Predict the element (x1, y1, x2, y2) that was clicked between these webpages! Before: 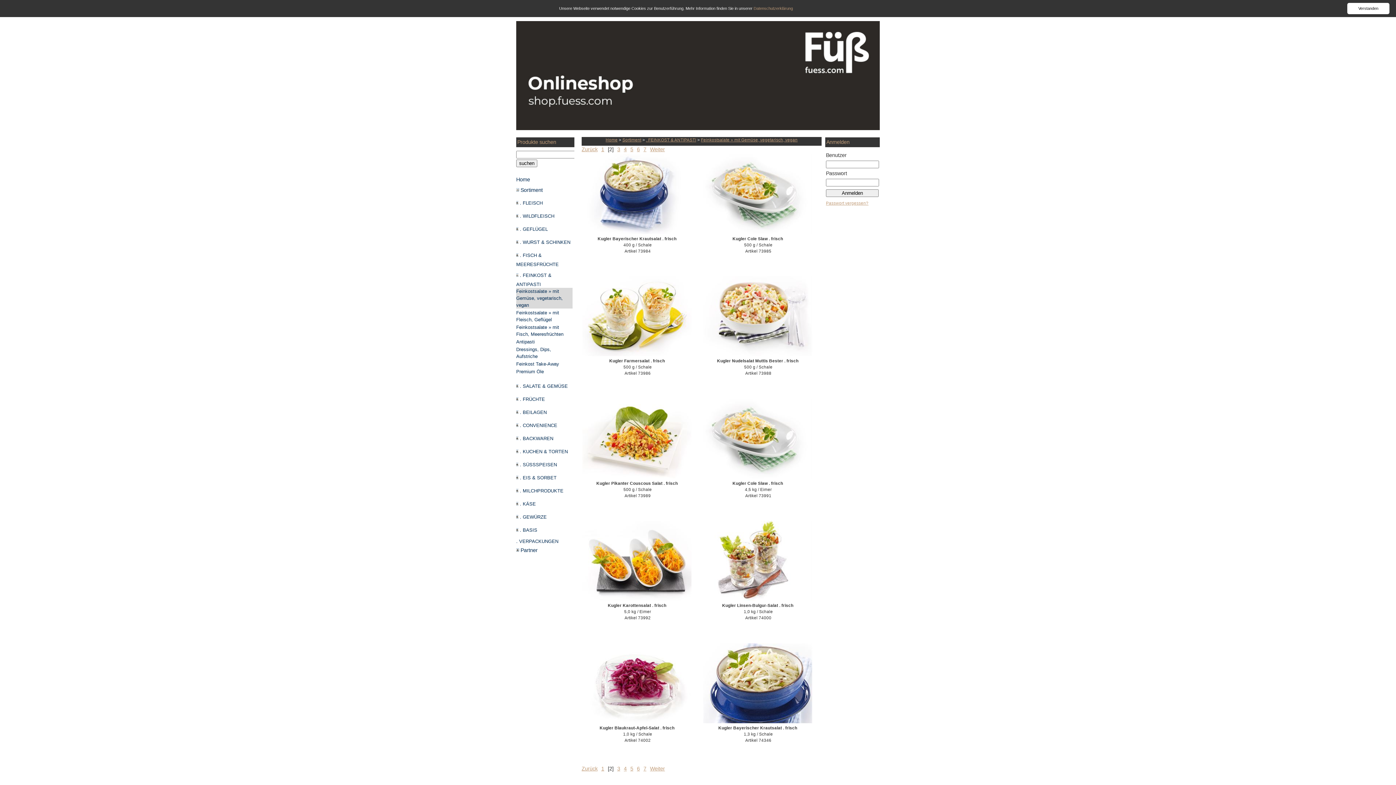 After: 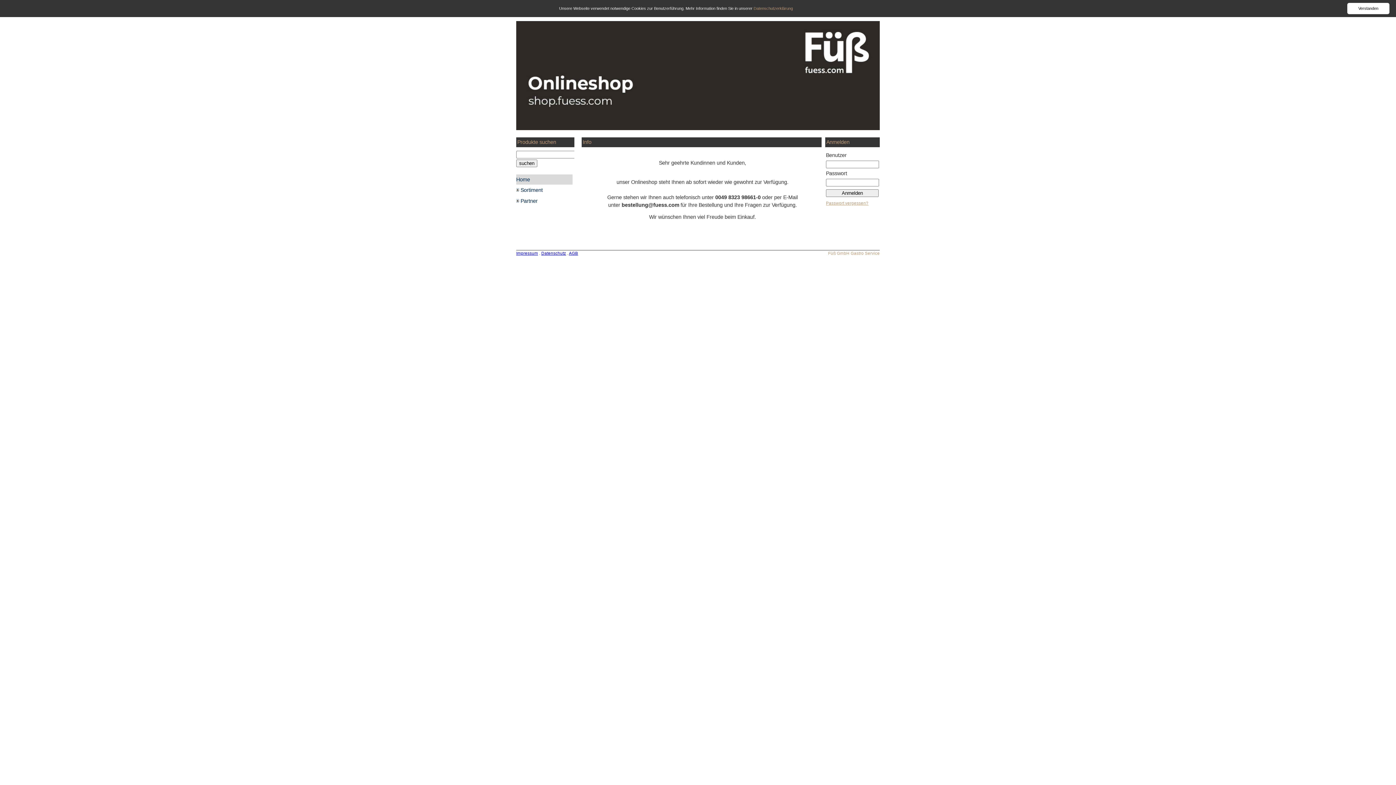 Action: bbox: (516, 176, 530, 182) label: Home